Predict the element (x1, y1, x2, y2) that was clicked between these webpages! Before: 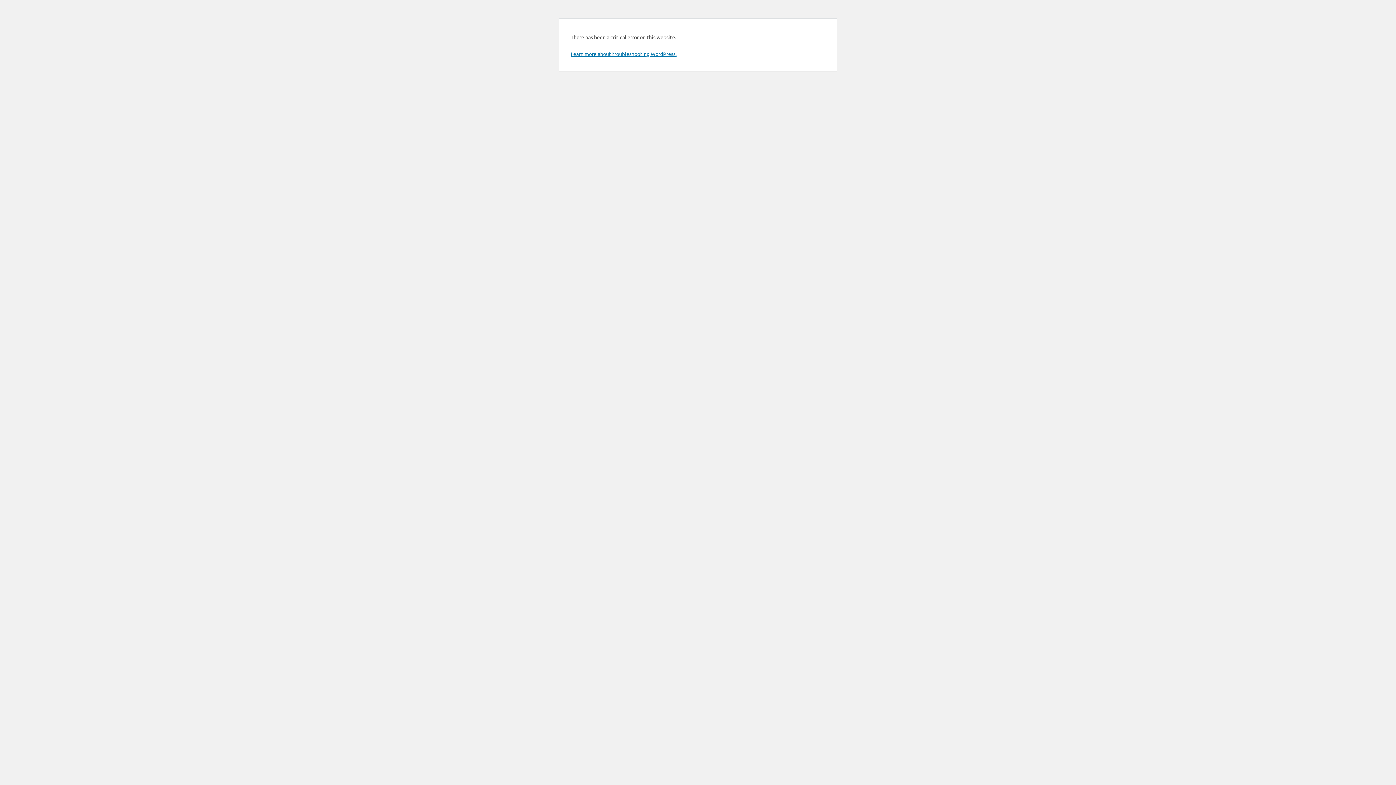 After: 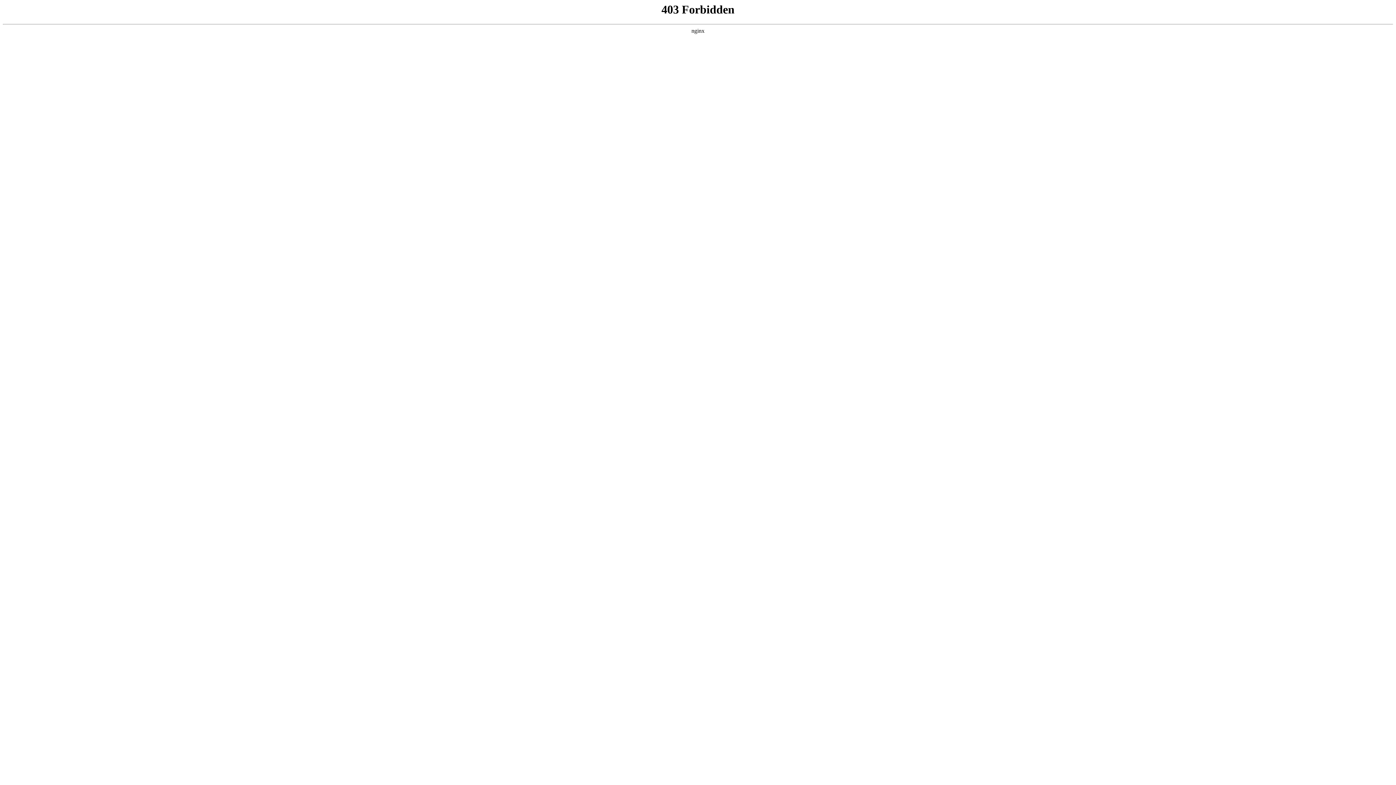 Action: bbox: (570, 50, 676, 57) label: Learn more about troubleshooting WordPress.